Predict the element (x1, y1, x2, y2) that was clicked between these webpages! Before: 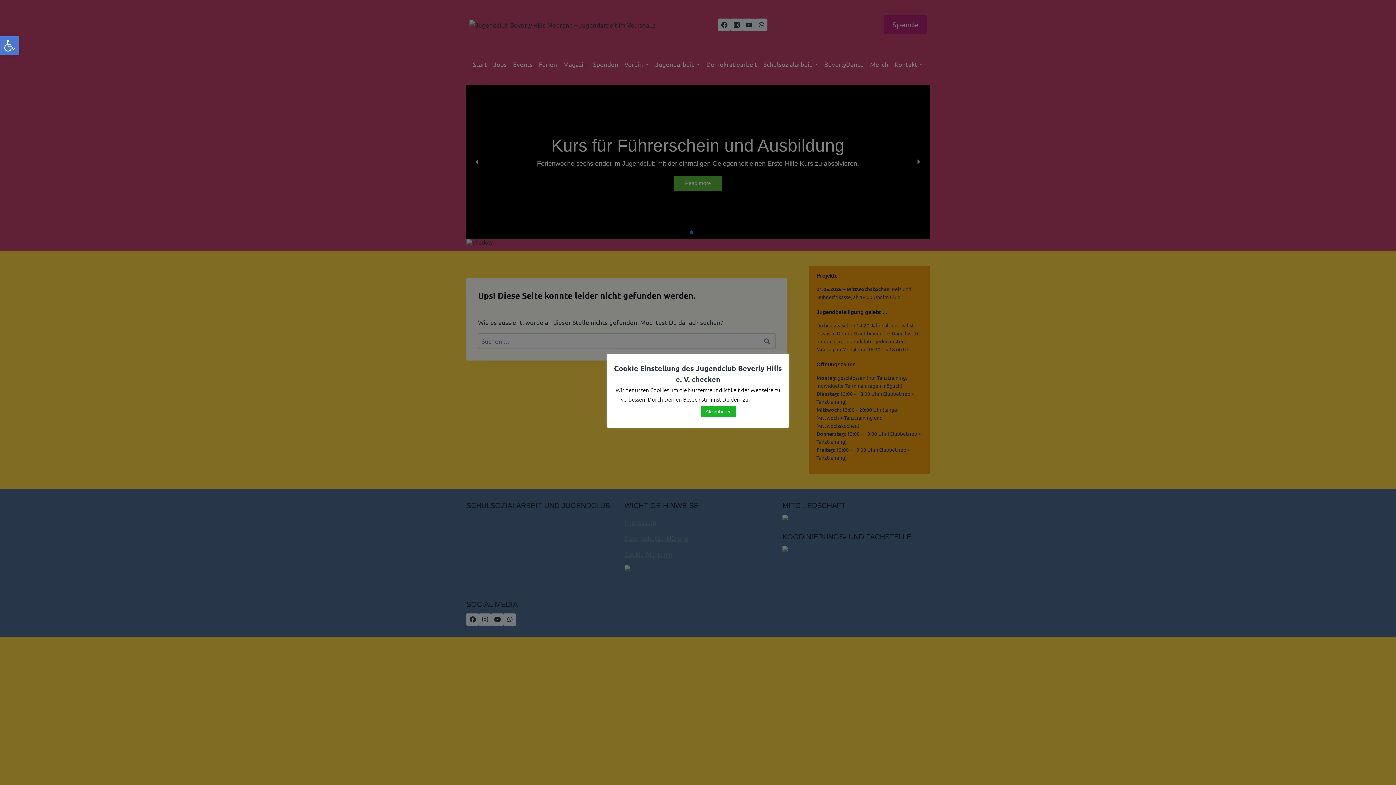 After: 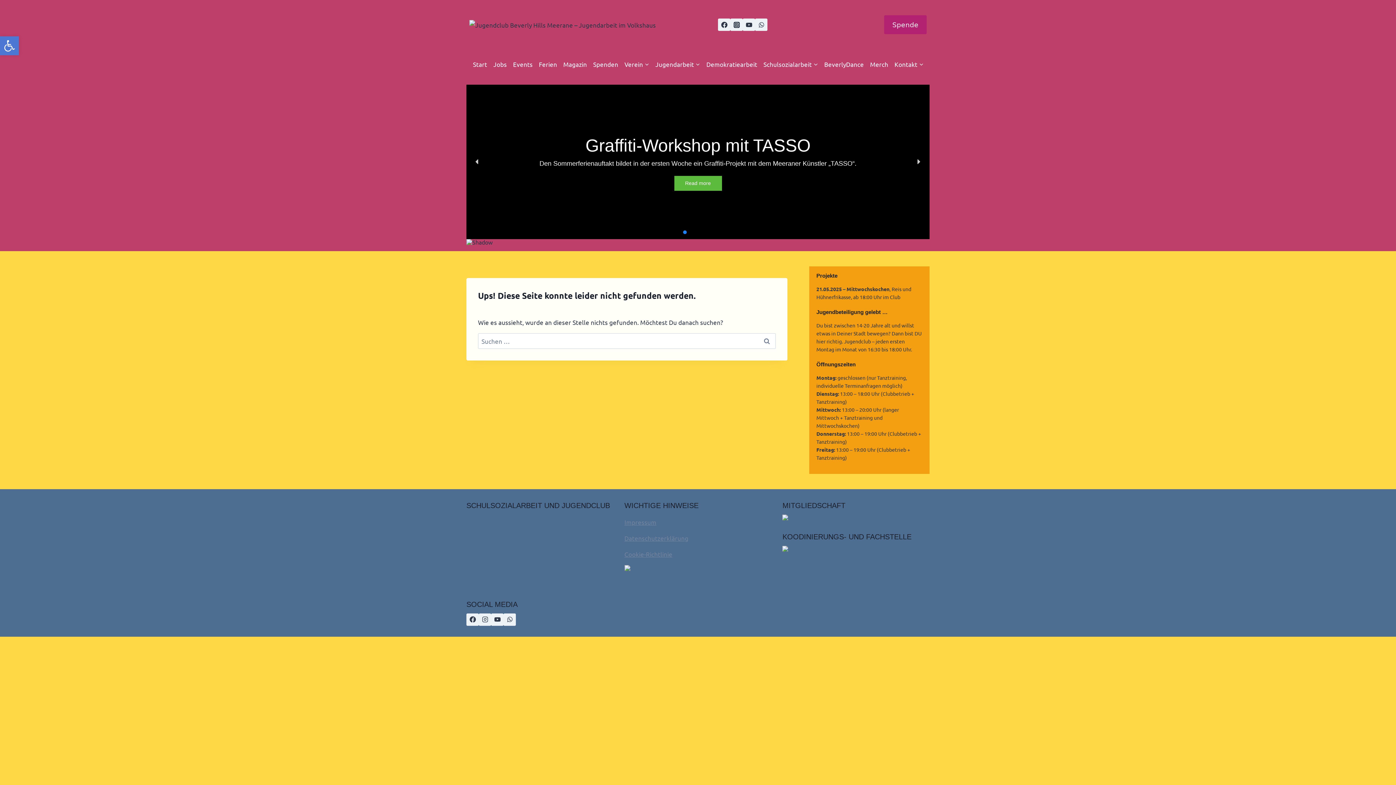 Action: label: Akzeptieren bbox: (701, 405, 736, 416)